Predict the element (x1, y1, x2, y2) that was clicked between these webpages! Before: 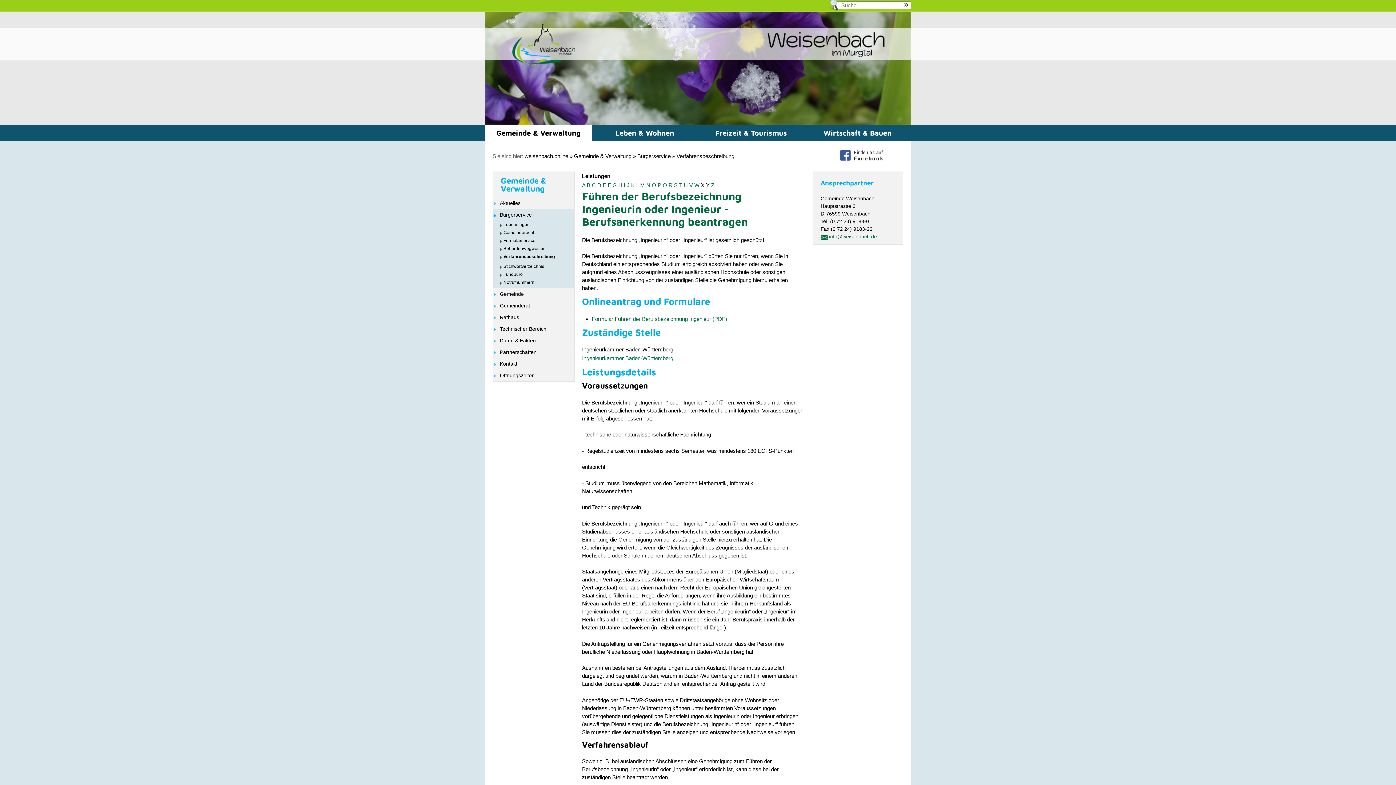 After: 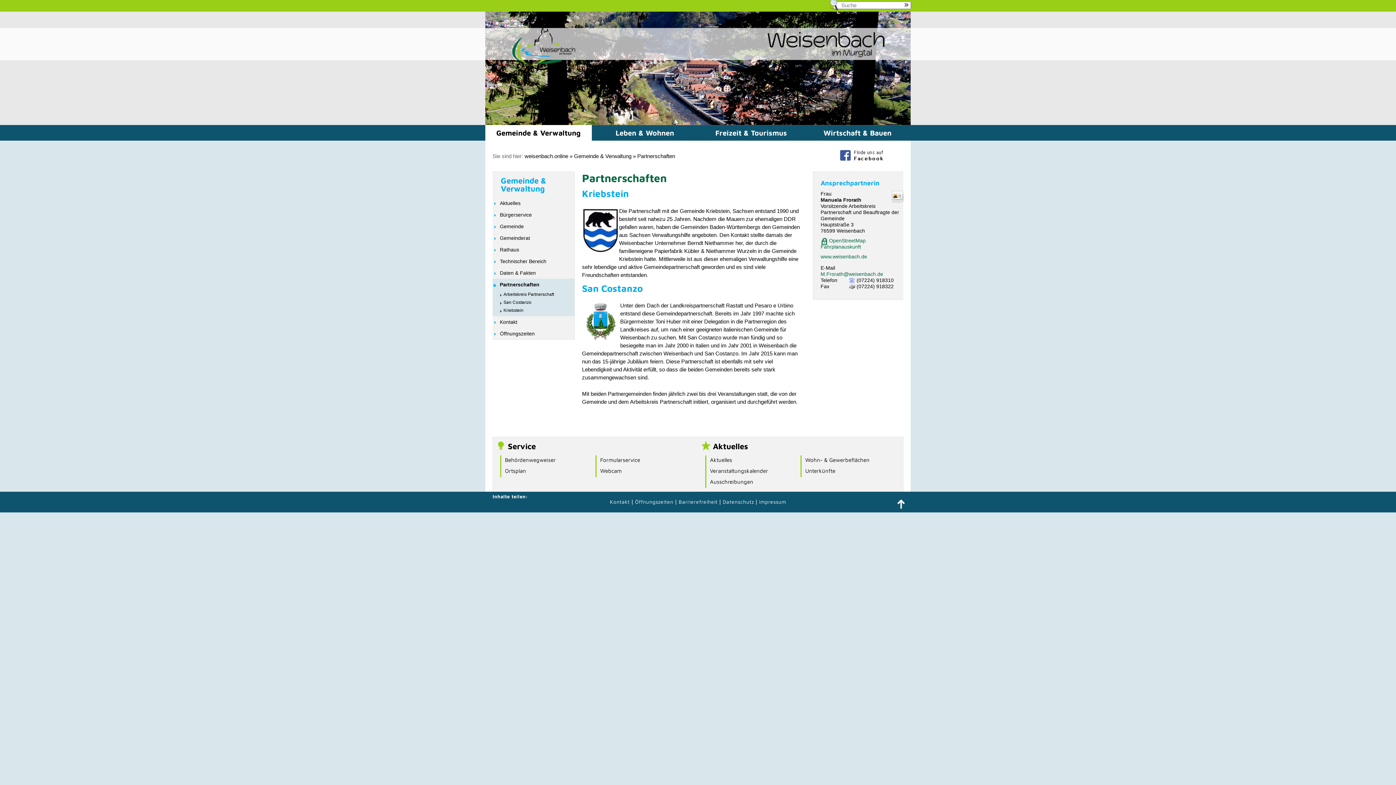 Action: label: Partnerschaften bbox: (492, 346, 574, 358)